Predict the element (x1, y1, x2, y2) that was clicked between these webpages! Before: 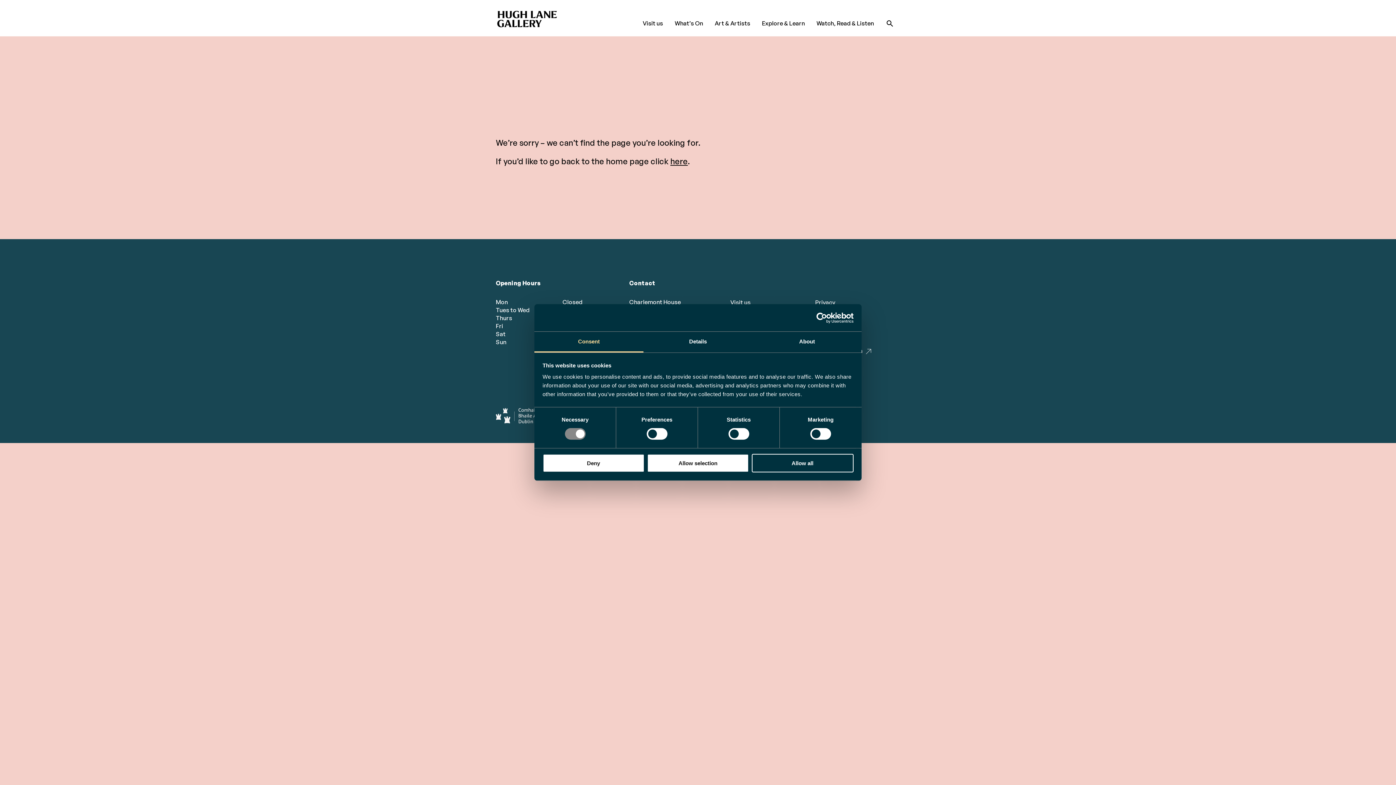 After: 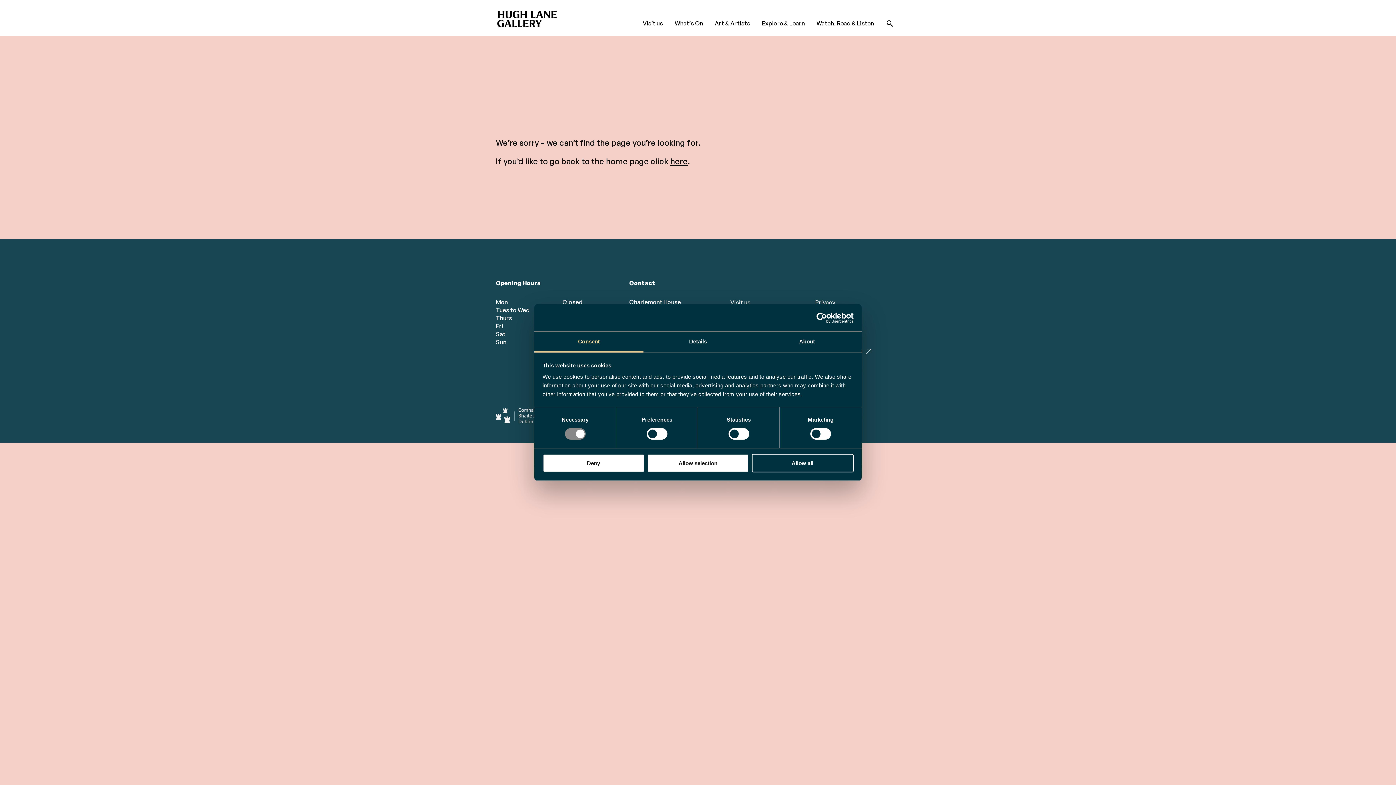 Action: bbox: (534, 331, 643, 352) label: Consent